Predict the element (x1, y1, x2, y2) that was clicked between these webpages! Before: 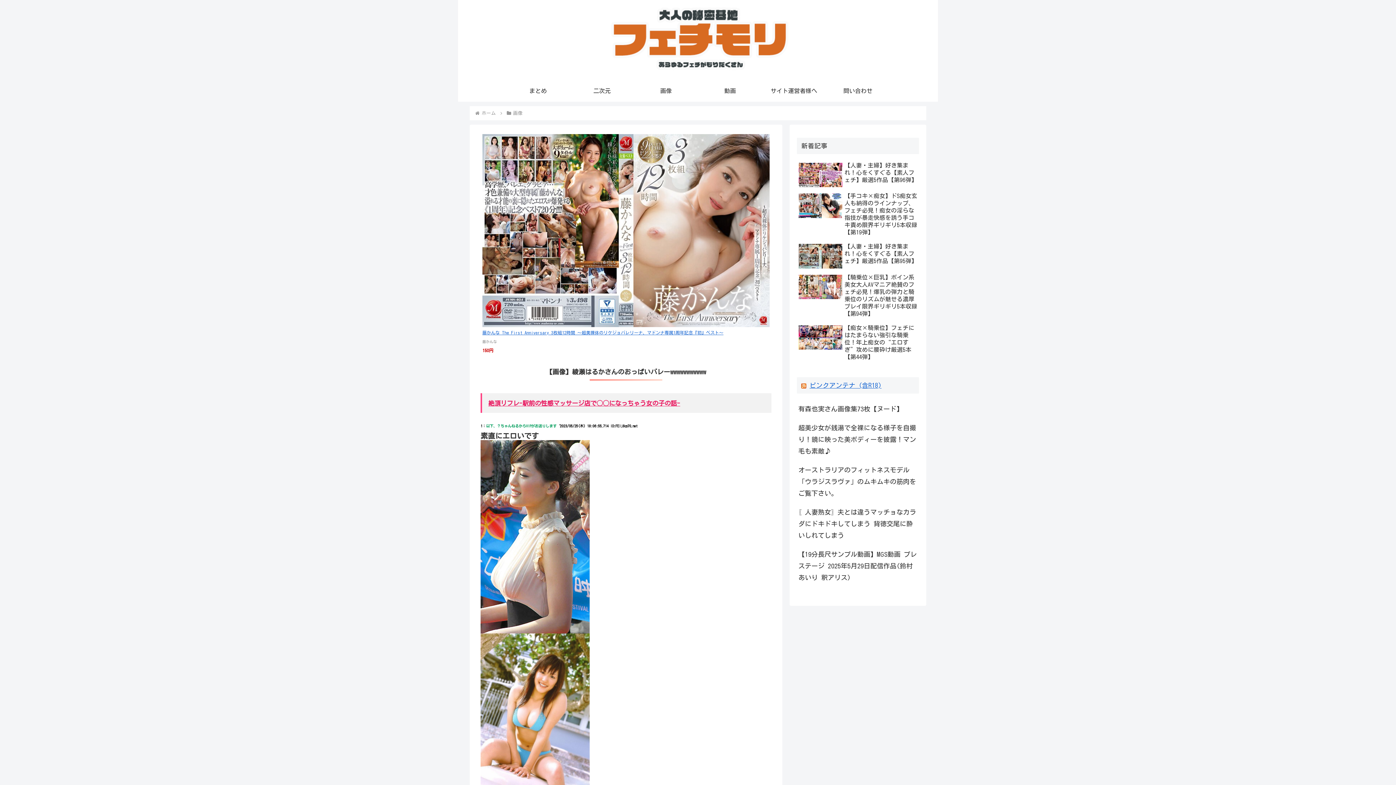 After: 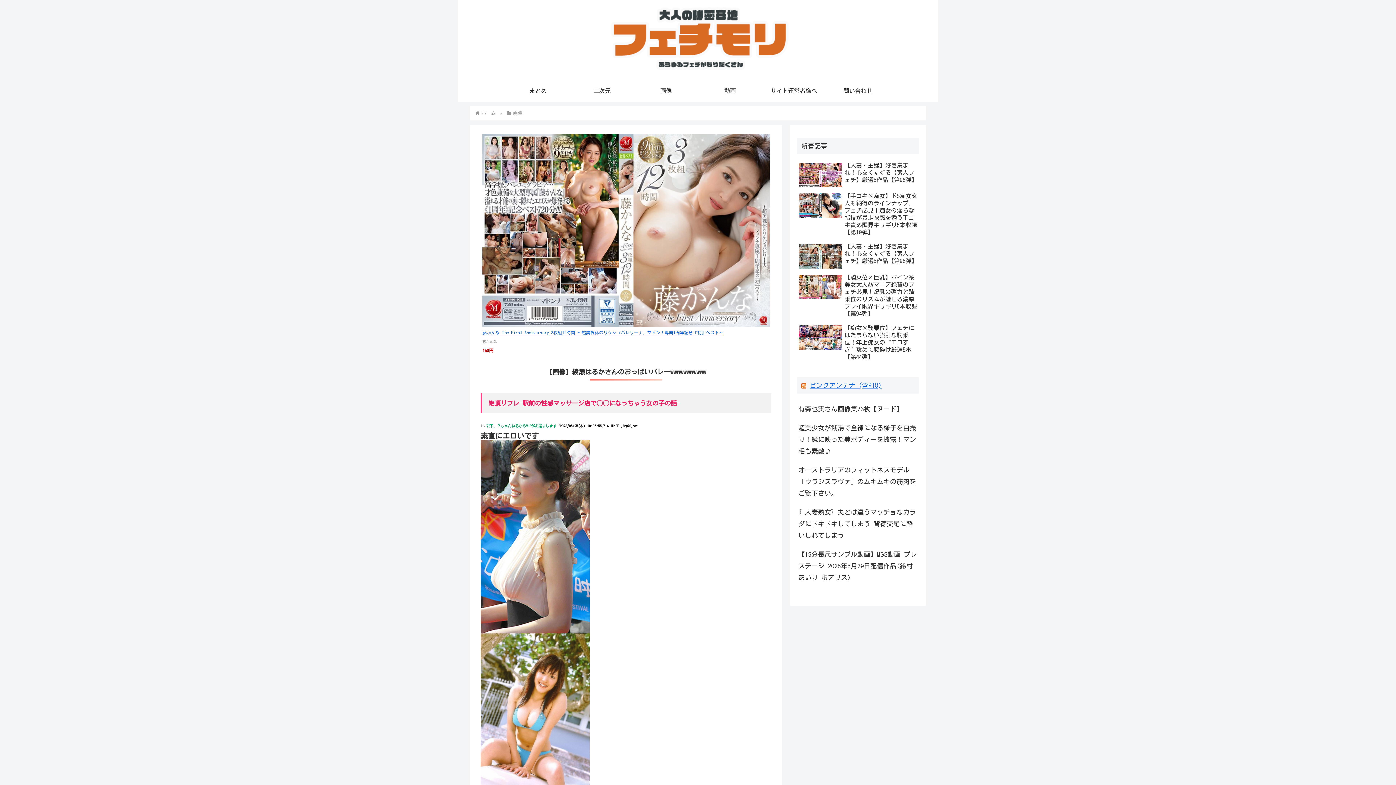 Action: label: 絶頂リフレ-駅前の性感マッサージ店で◯◯になっちゃう女の子の話- bbox: (488, 400, 680, 406)